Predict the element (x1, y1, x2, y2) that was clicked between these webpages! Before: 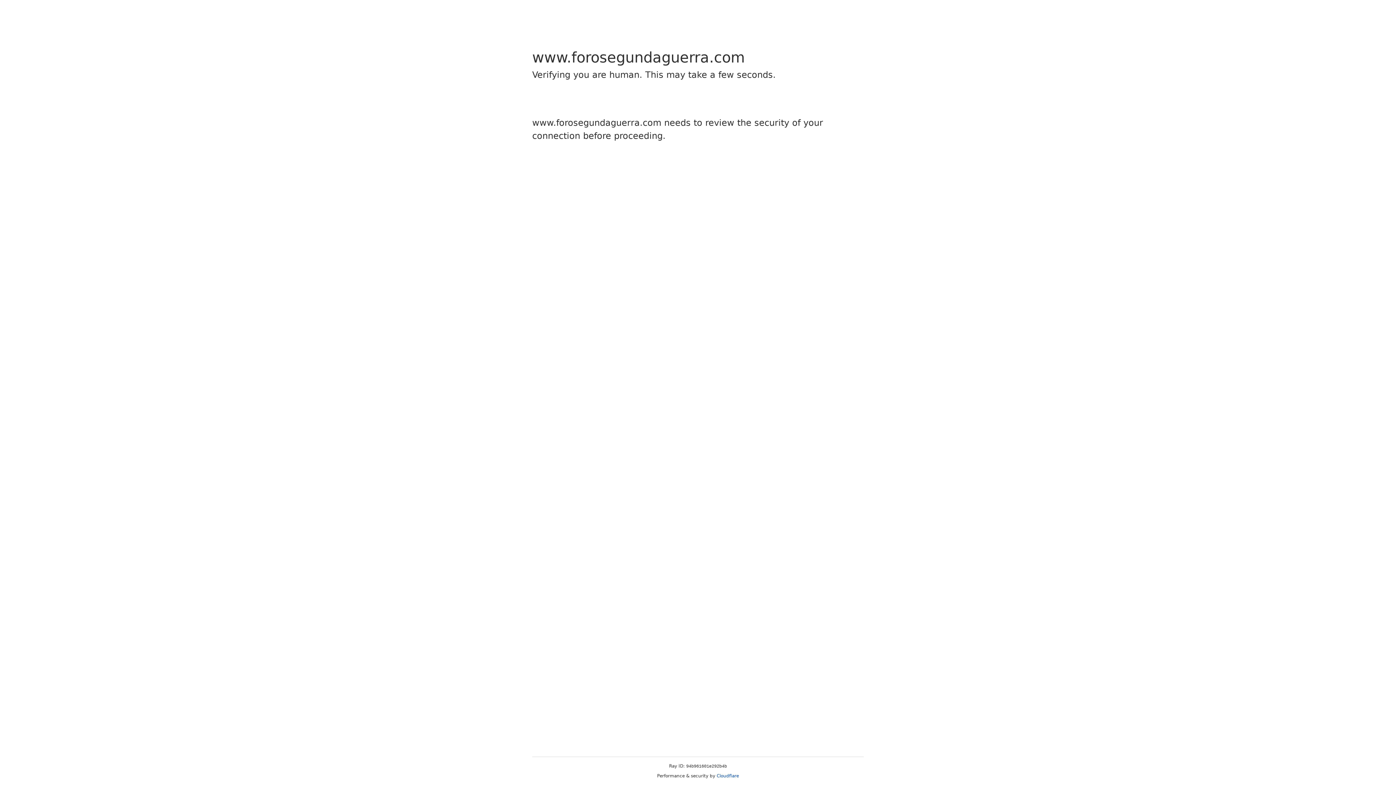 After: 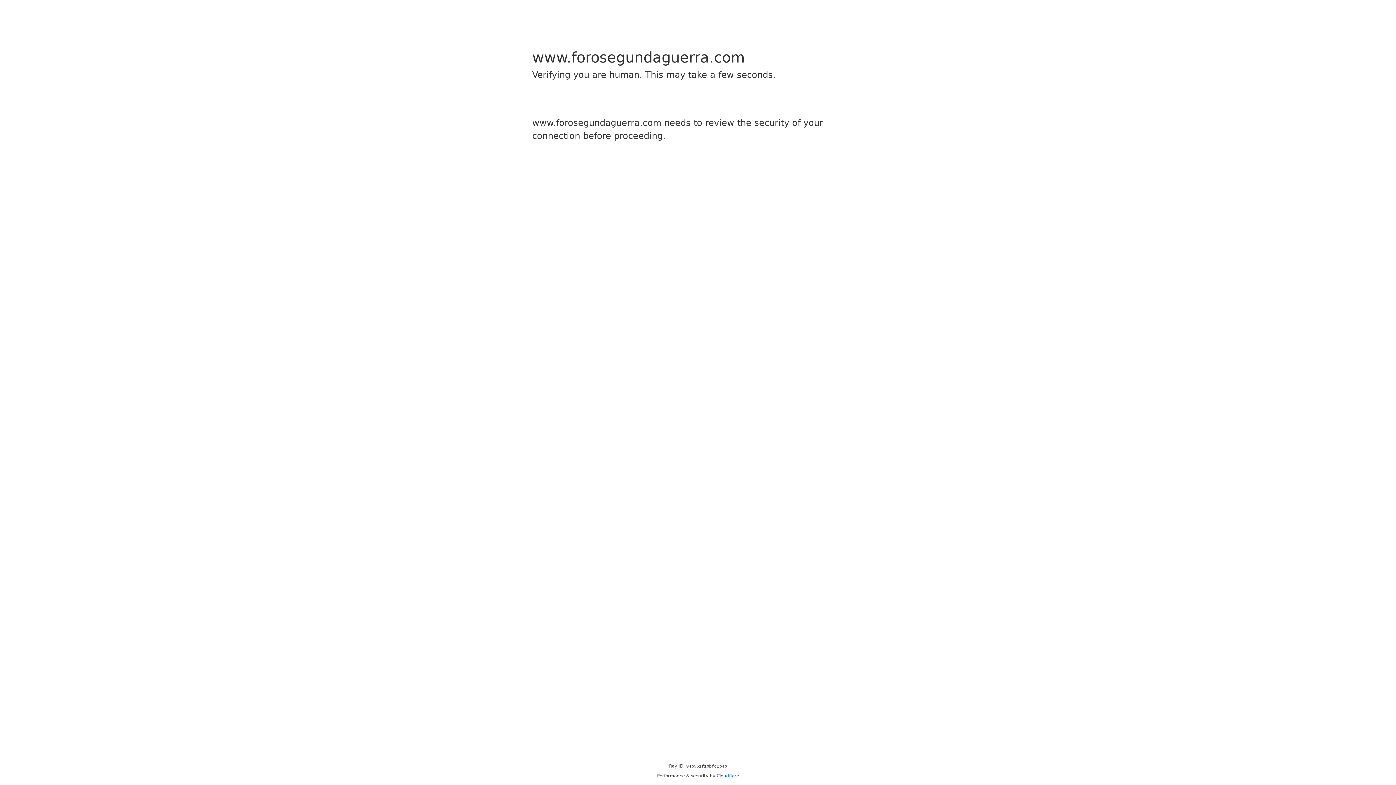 Action: bbox: (716, 773, 739, 778) label: Cloudflare